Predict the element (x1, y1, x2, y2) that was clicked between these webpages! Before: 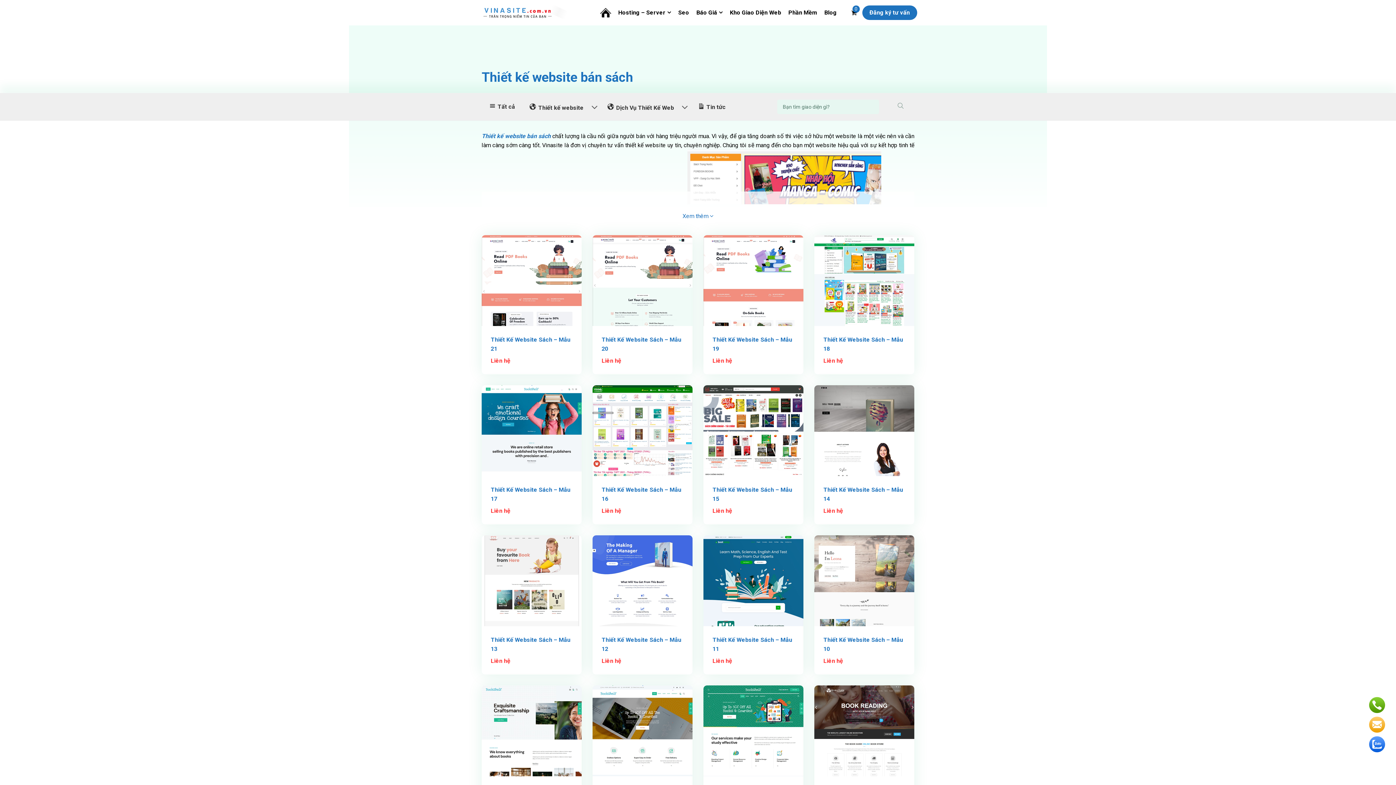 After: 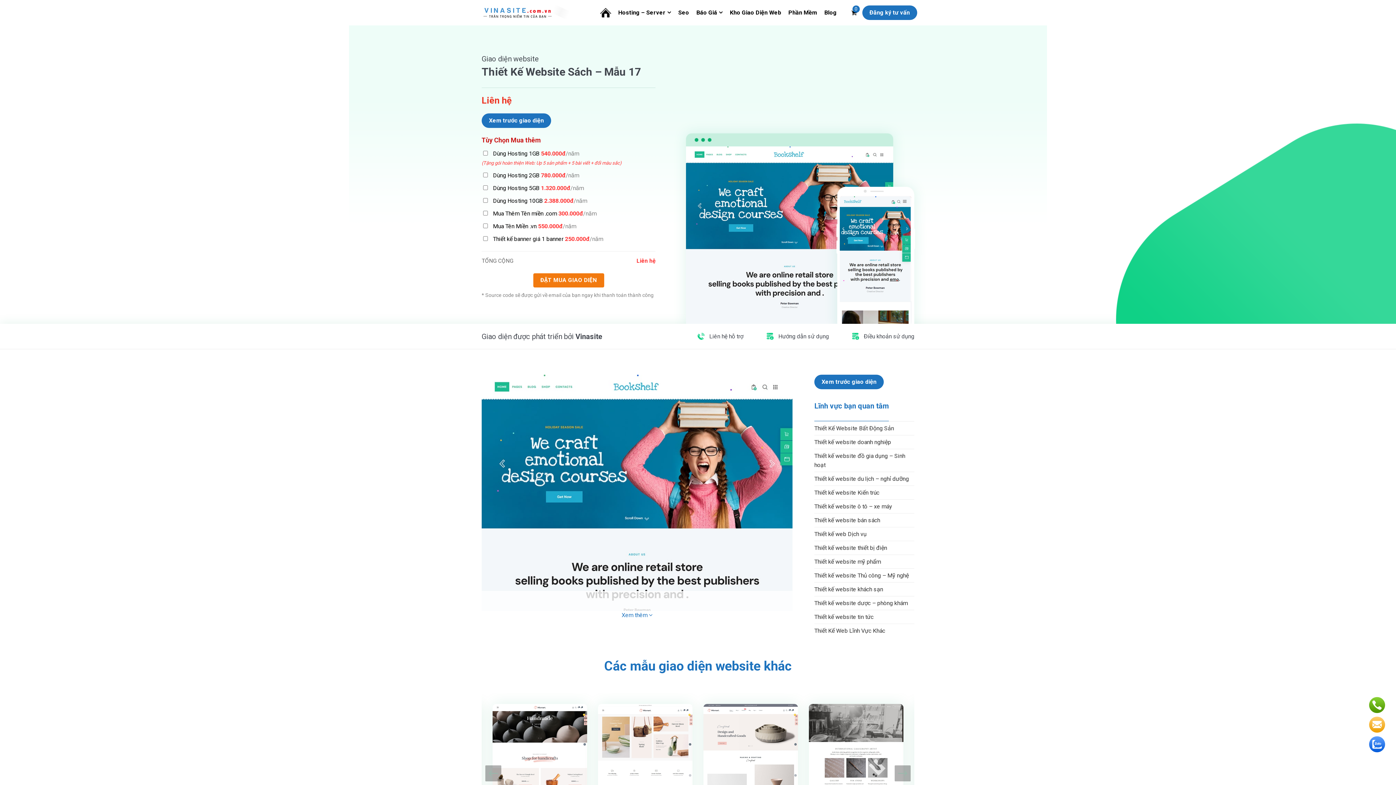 Action: bbox: (490, 485, 572, 502) label: Thiết Kế Website Sách – Mẫu 17